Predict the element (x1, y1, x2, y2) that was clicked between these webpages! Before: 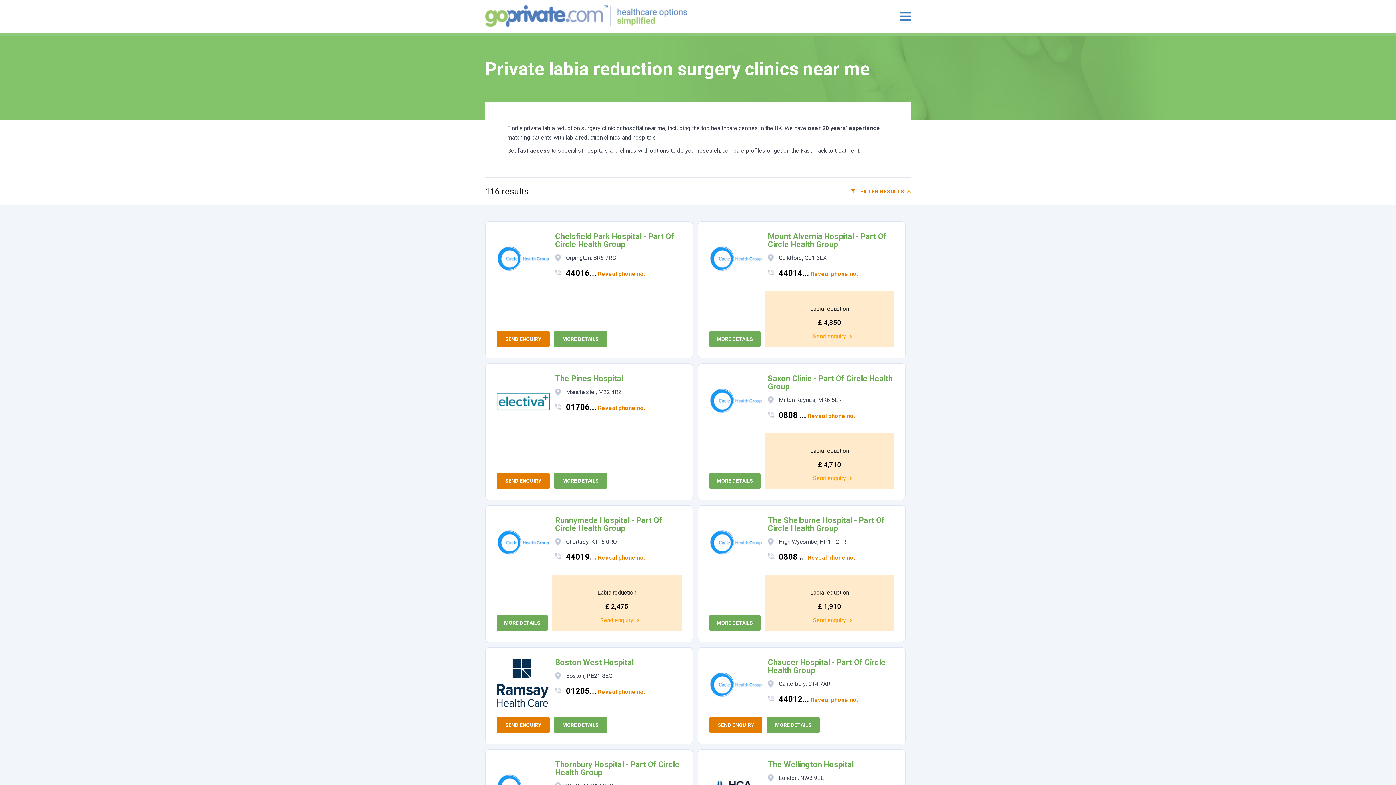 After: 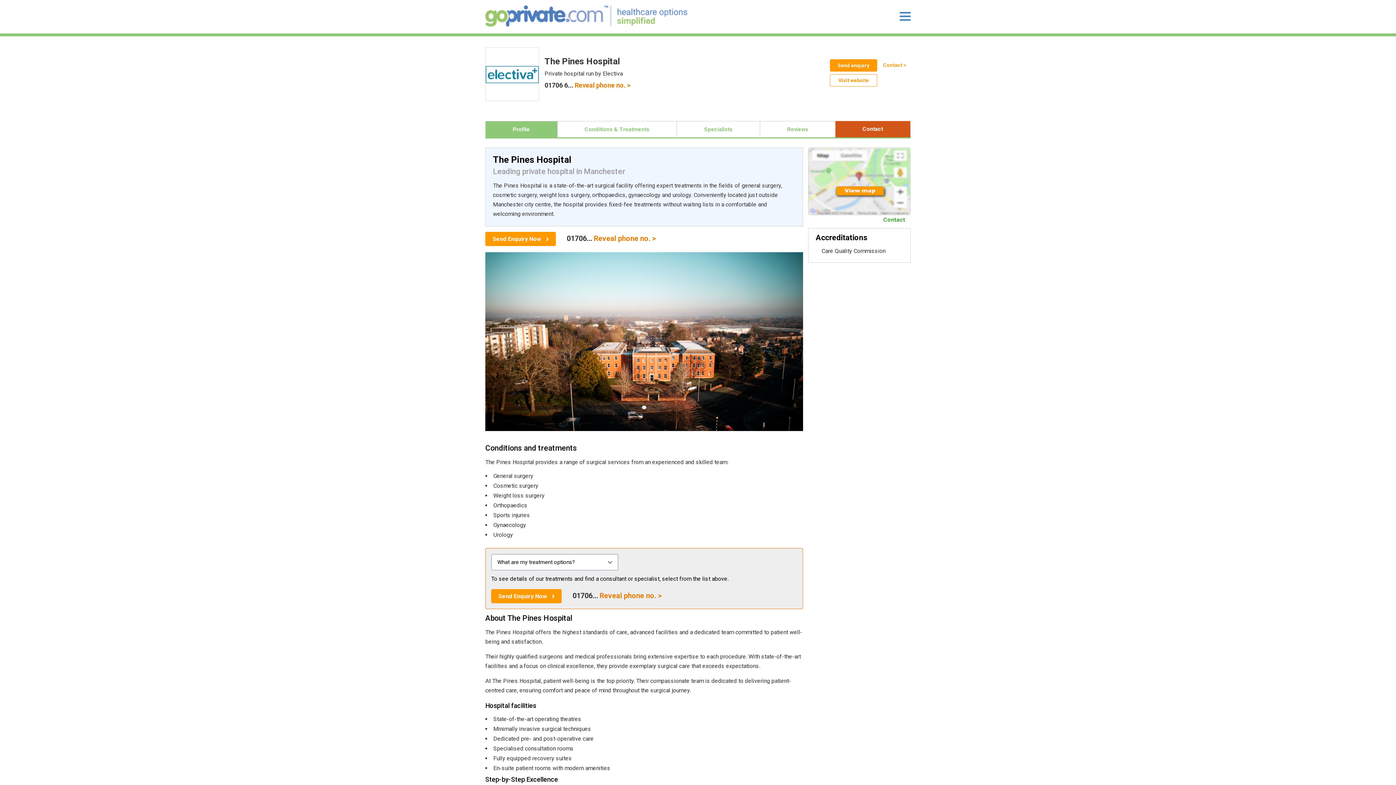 Action: label: The Pines Hospital bbox: (555, 374, 623, 382)